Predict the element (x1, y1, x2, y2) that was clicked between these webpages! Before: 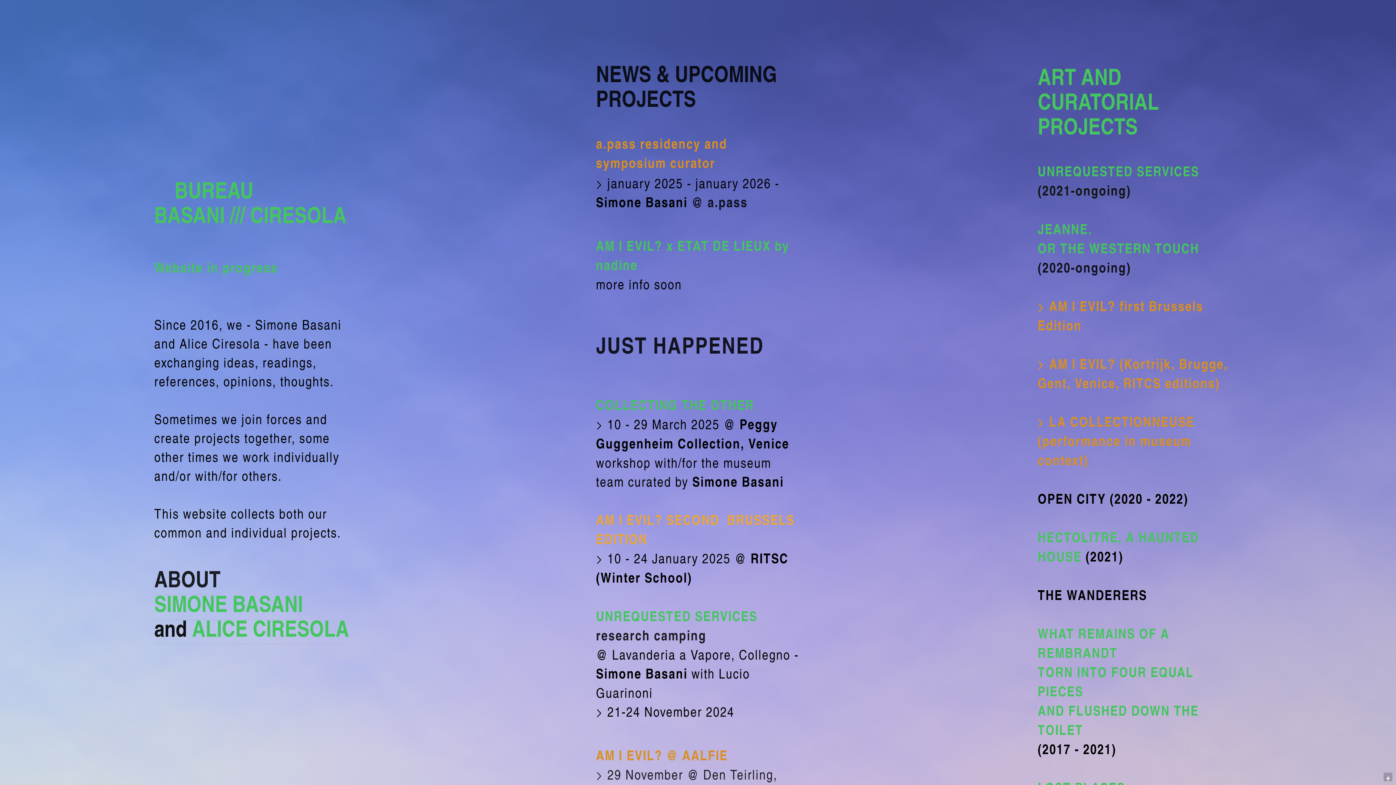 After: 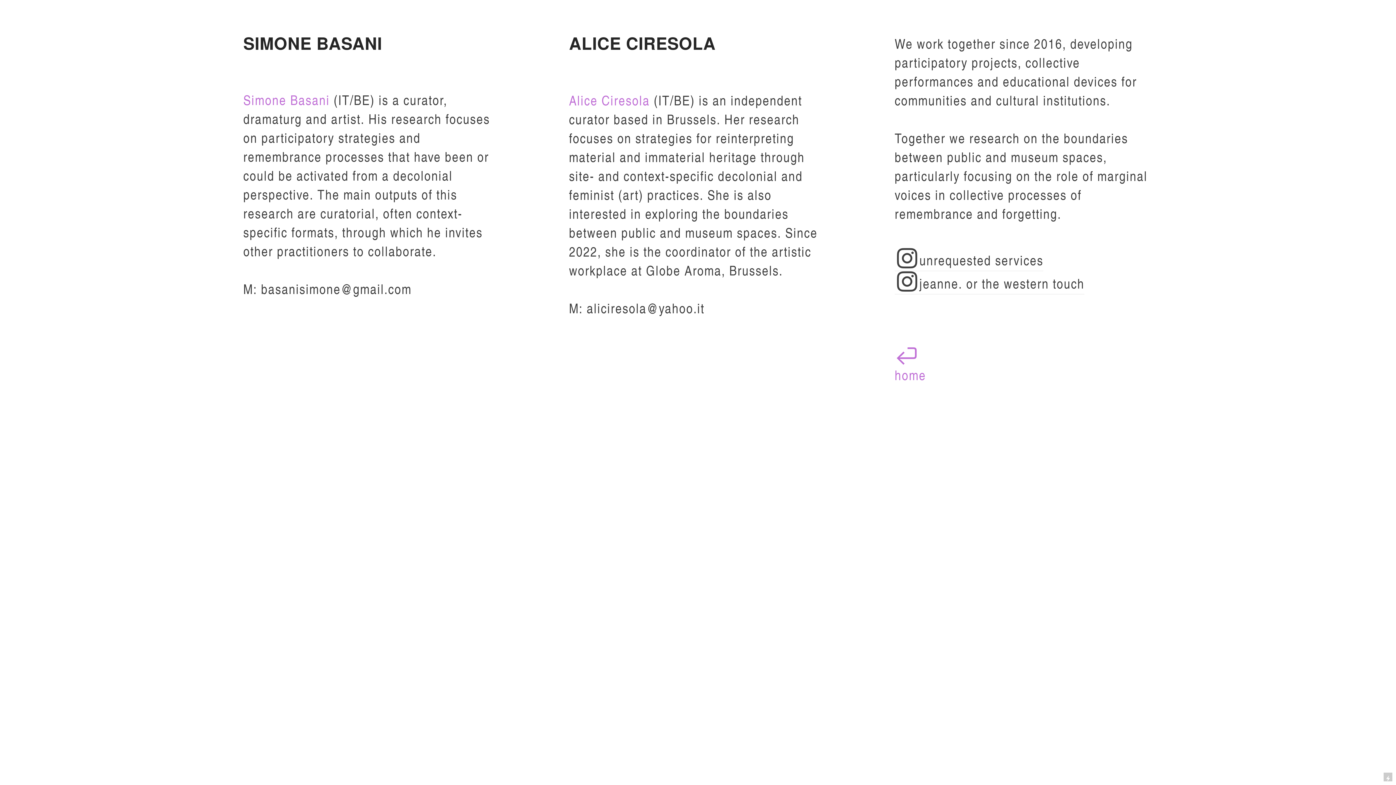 Action: bbox: (154, 562, 349, 644) label: ABOUT
SIMONE BASANI
and ALICE CIRESOLA